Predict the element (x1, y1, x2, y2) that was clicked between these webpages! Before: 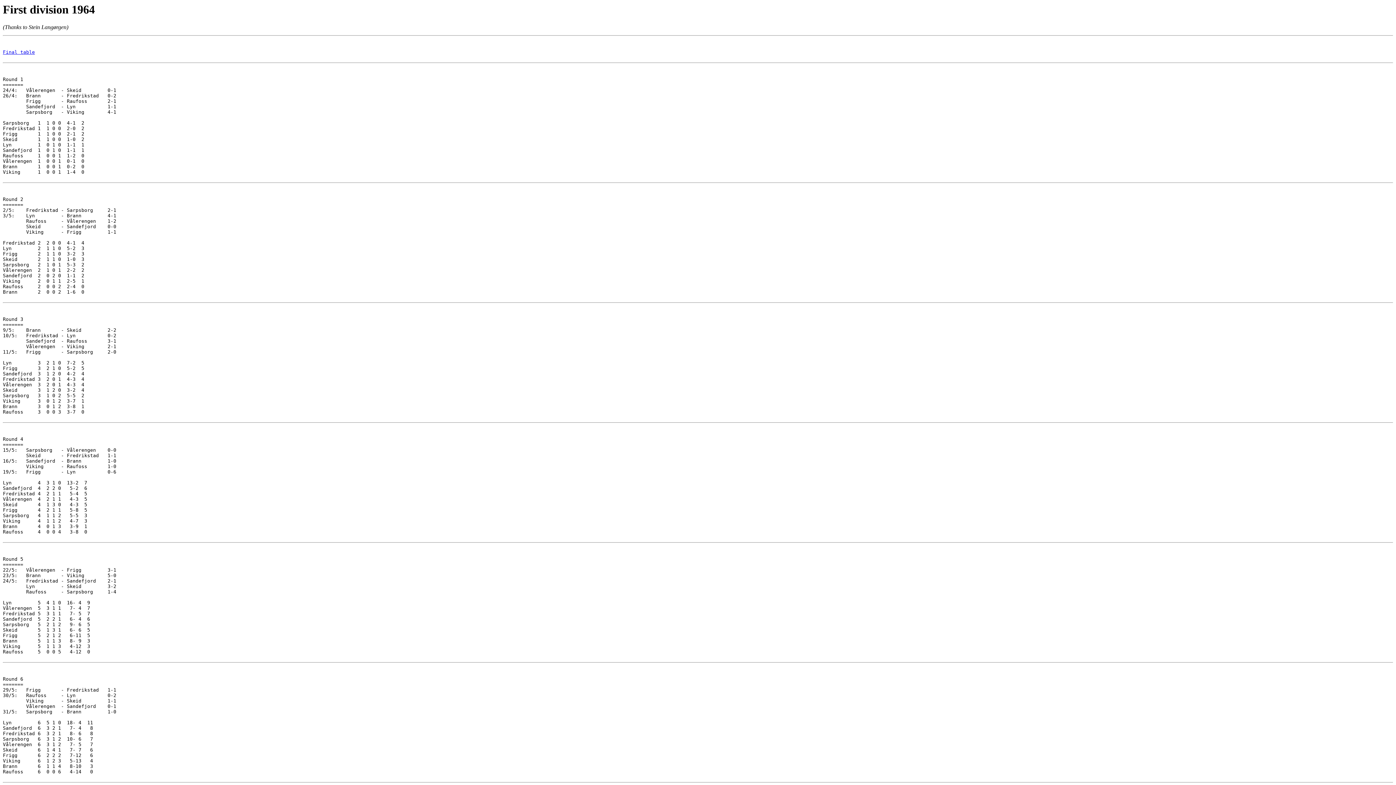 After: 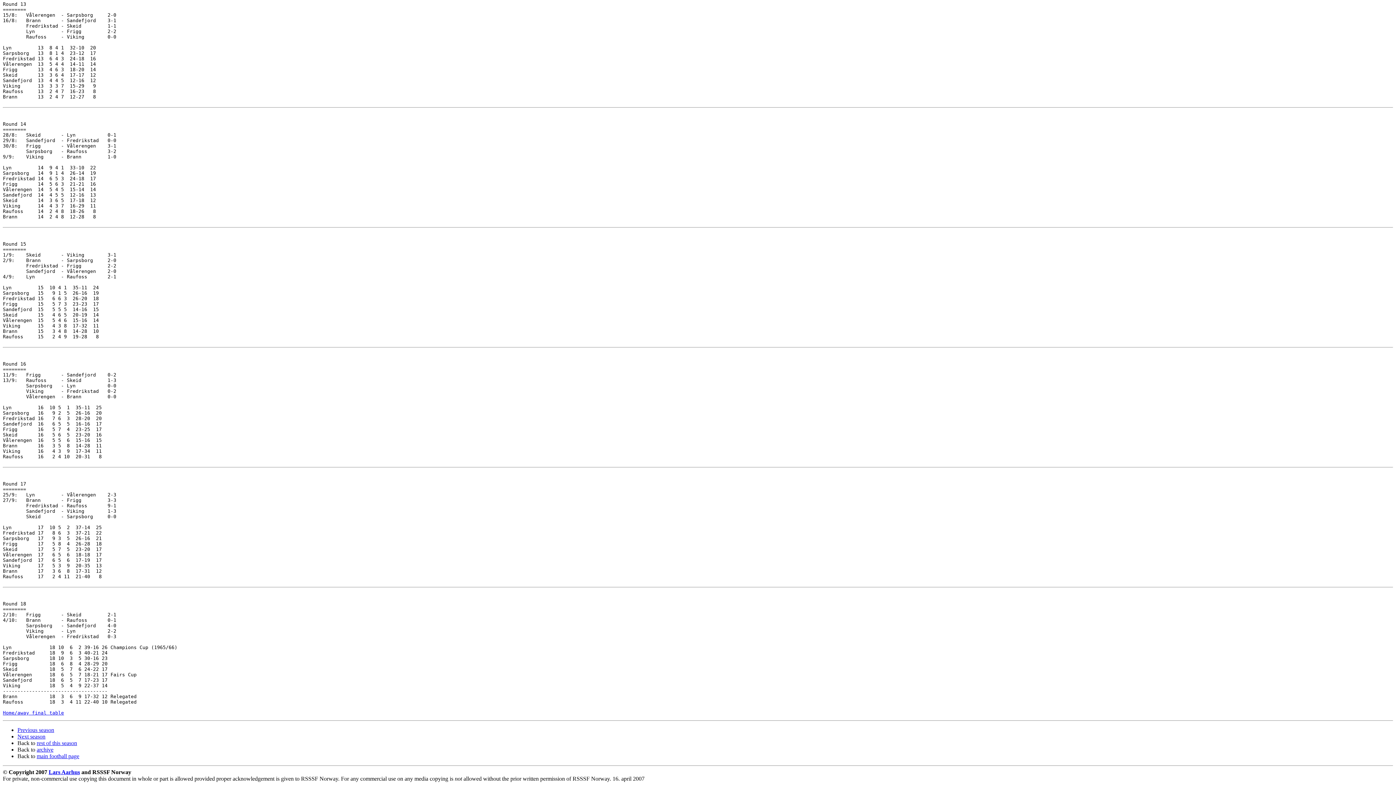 Action: label: Final table bbox: (2, 49, 34, 54)